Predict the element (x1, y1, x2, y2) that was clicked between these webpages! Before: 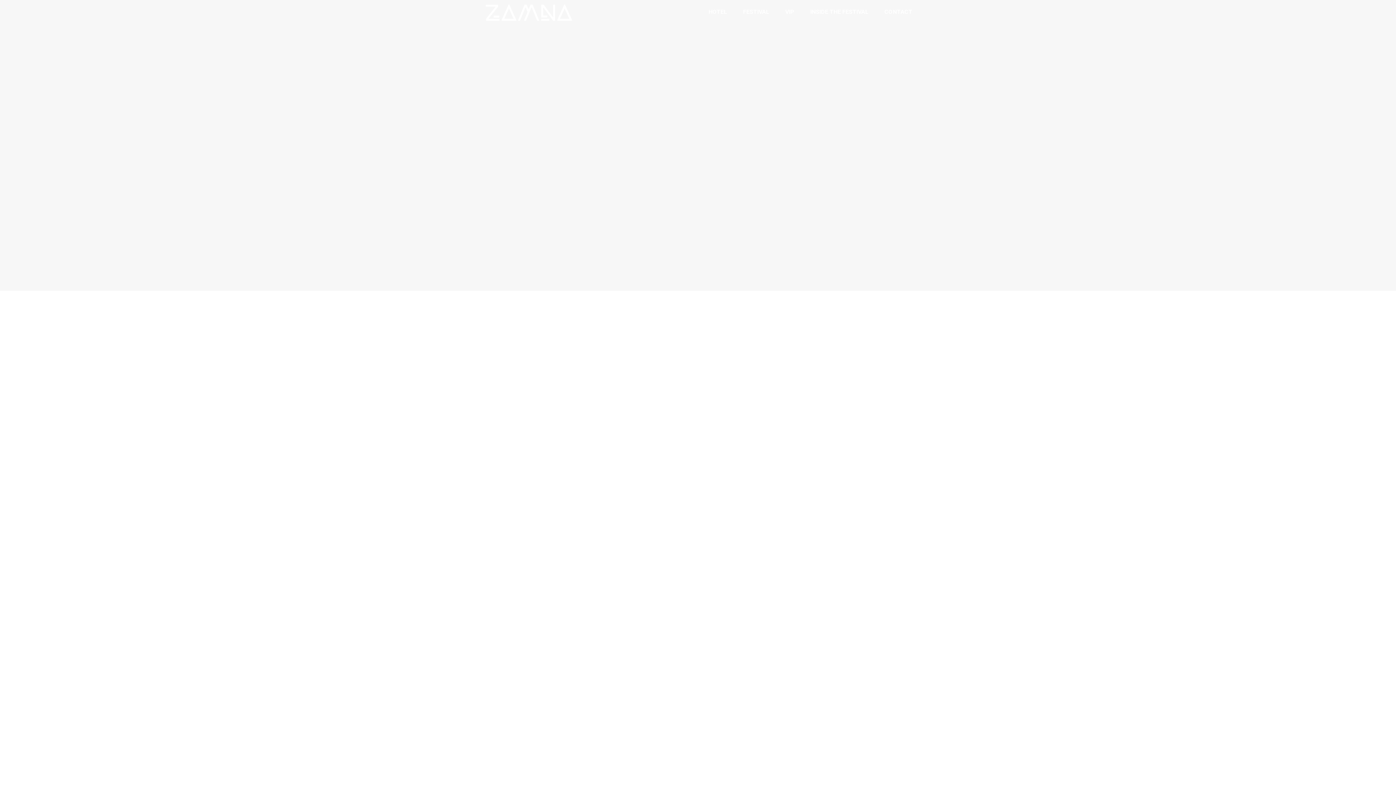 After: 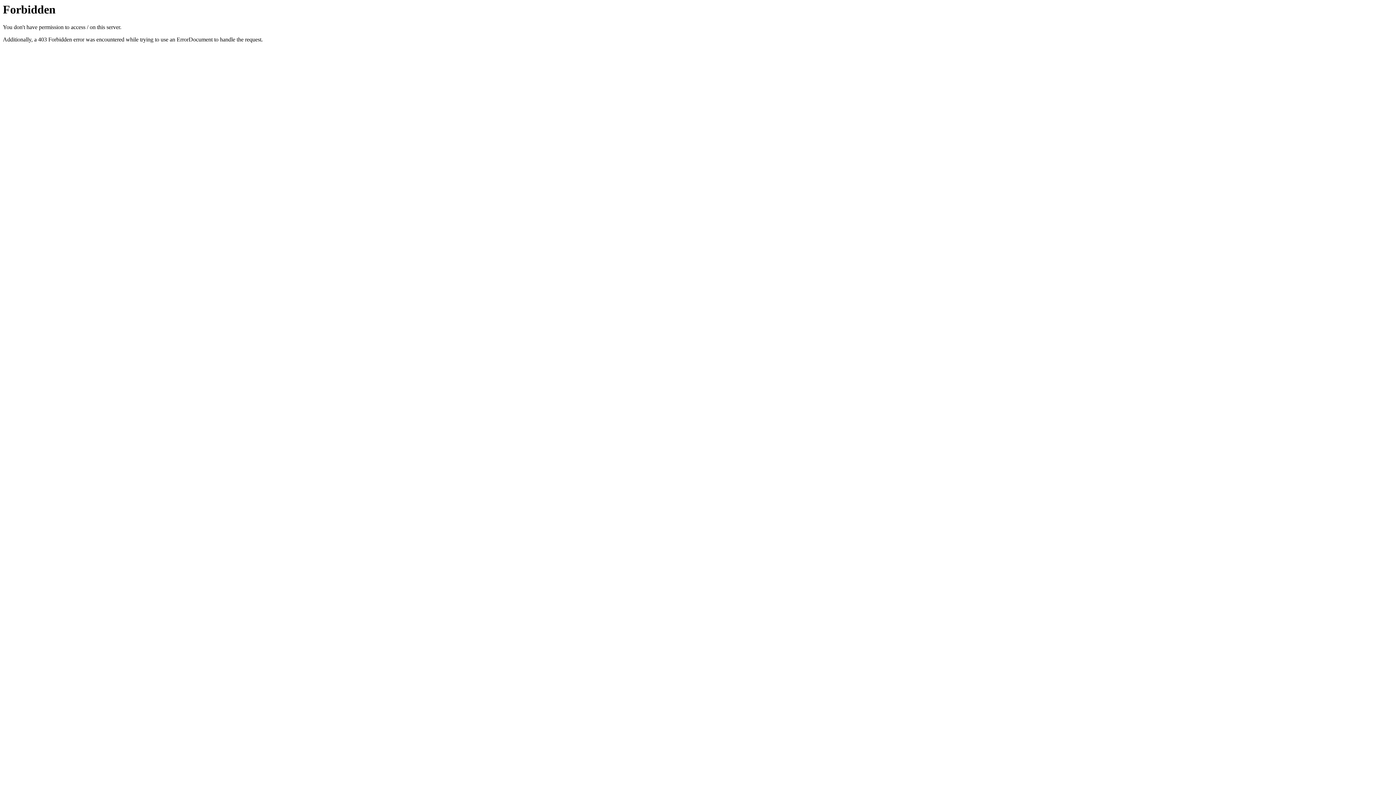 Action: label: HOTEL bbox: (701, 0, 734, 24)